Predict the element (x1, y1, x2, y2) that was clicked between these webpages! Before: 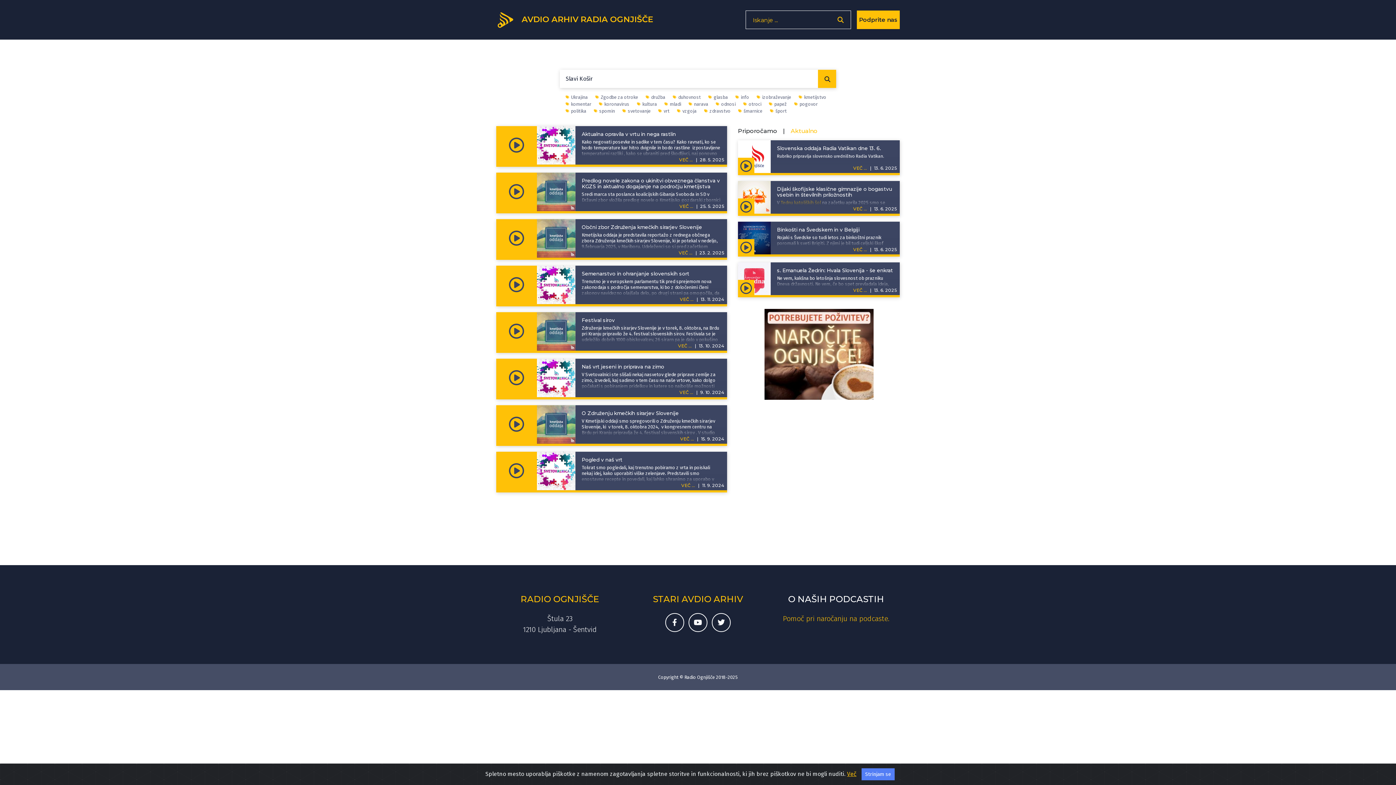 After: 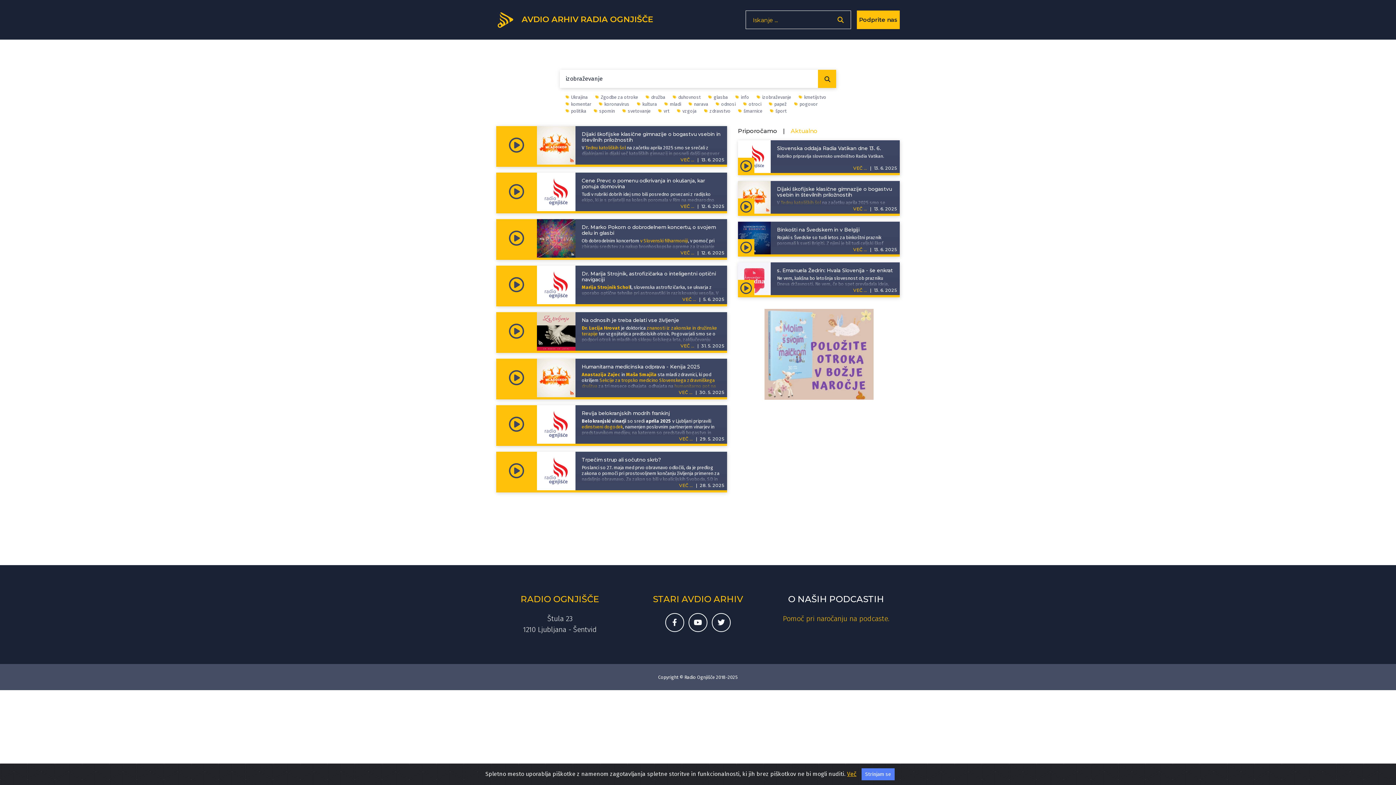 Action: bbox: (756, 93, 791, 100) label: izobraževanje